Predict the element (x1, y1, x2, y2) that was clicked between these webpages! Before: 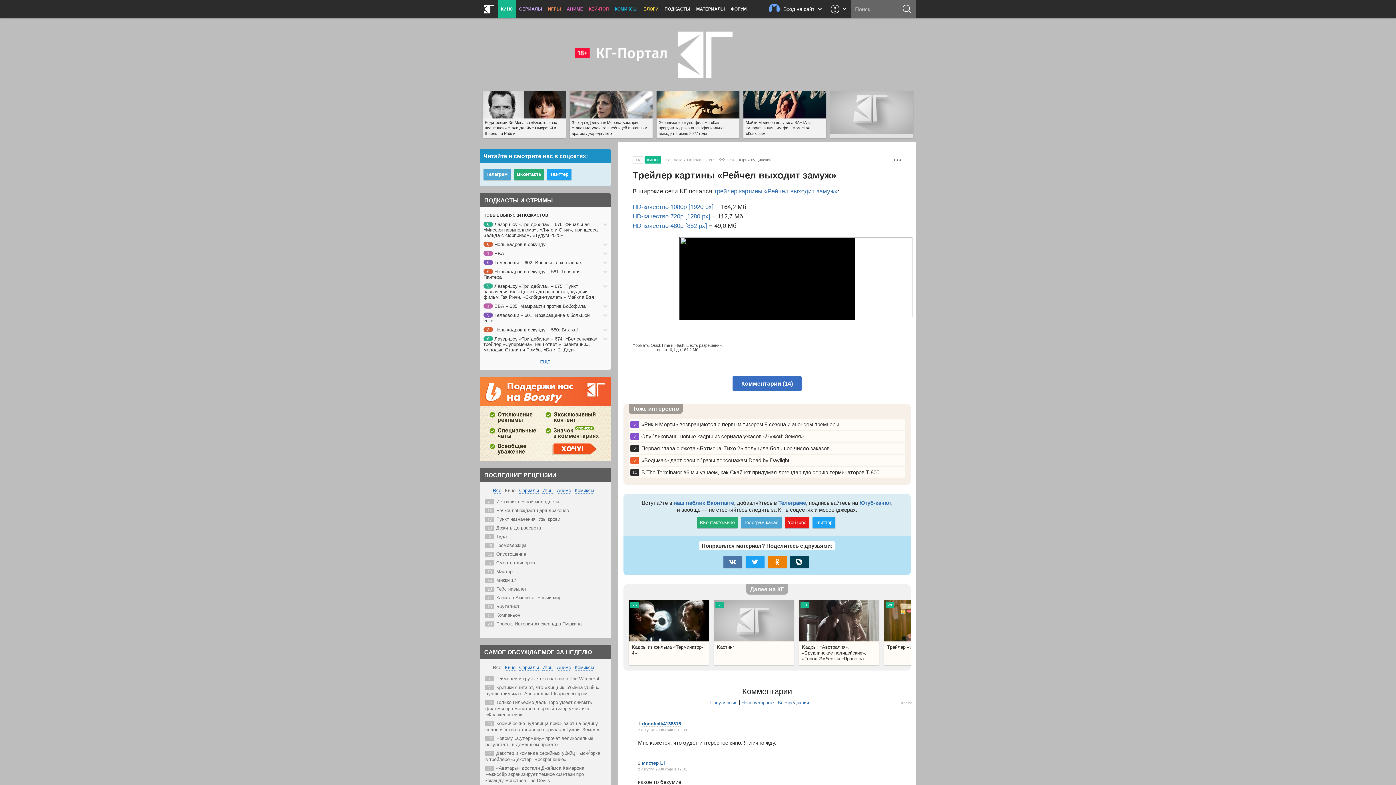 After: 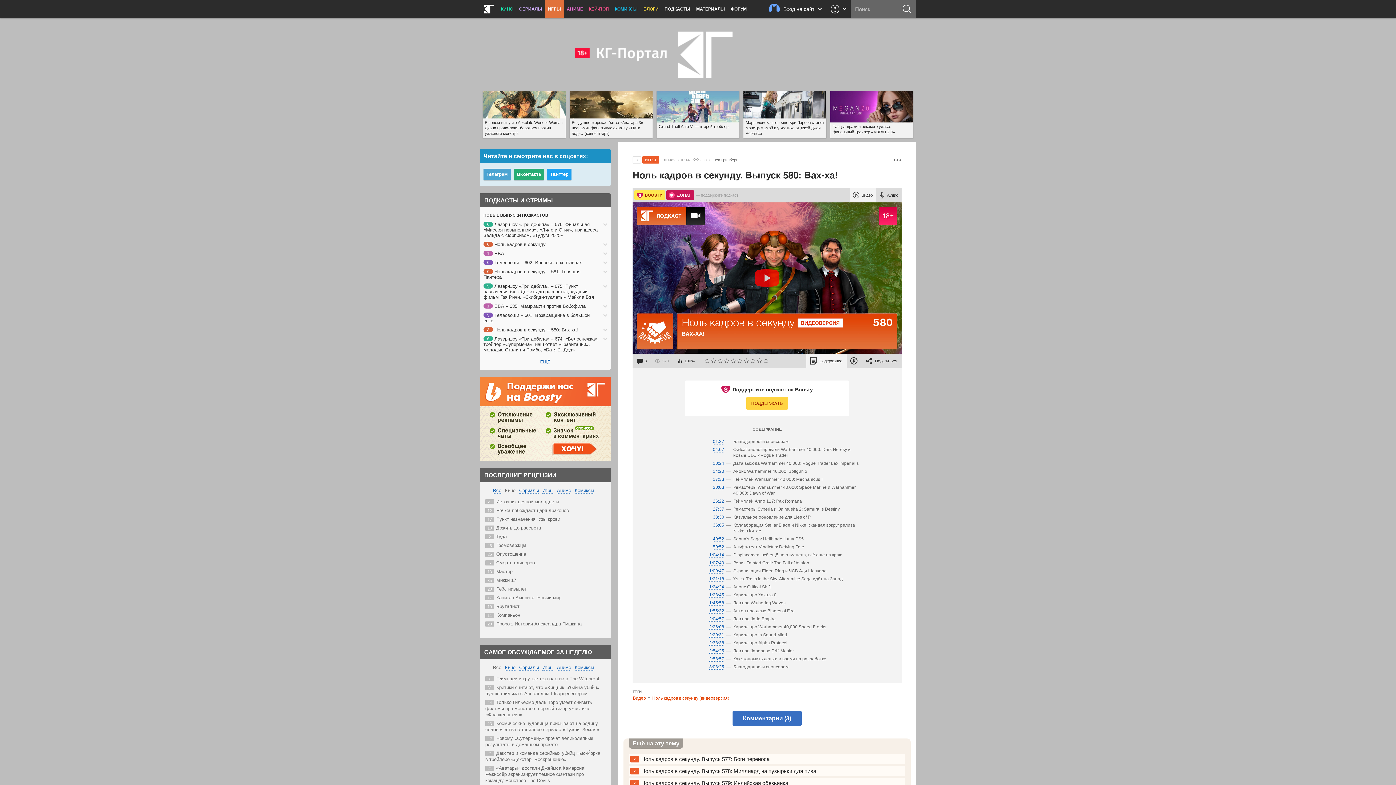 Action: bbox: (483, 327, 600, 332) label: 3Ноль кадров в секунду – 580: Вах-ха!